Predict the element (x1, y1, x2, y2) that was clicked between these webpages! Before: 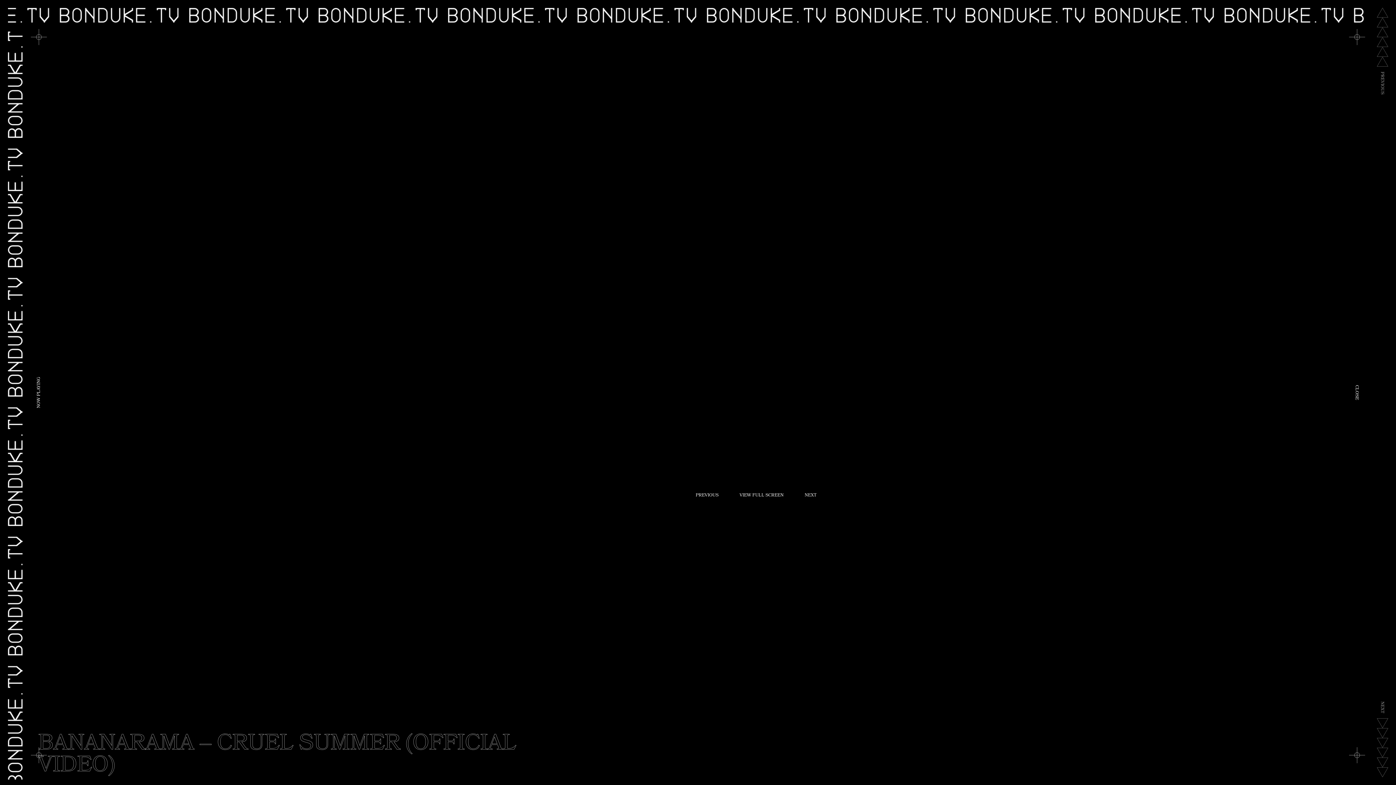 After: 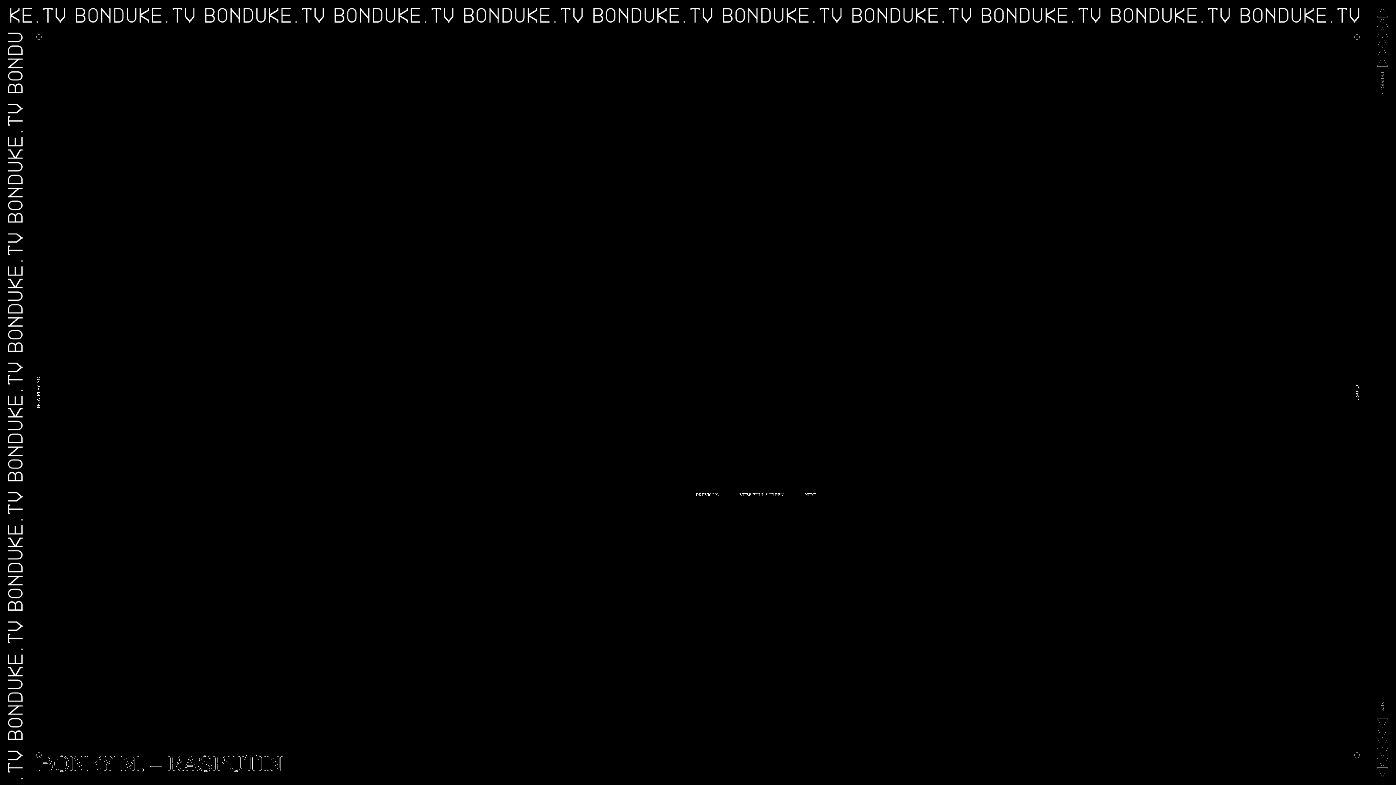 Action: label: NEXT bbox: (1377, 707, 1388, 778)